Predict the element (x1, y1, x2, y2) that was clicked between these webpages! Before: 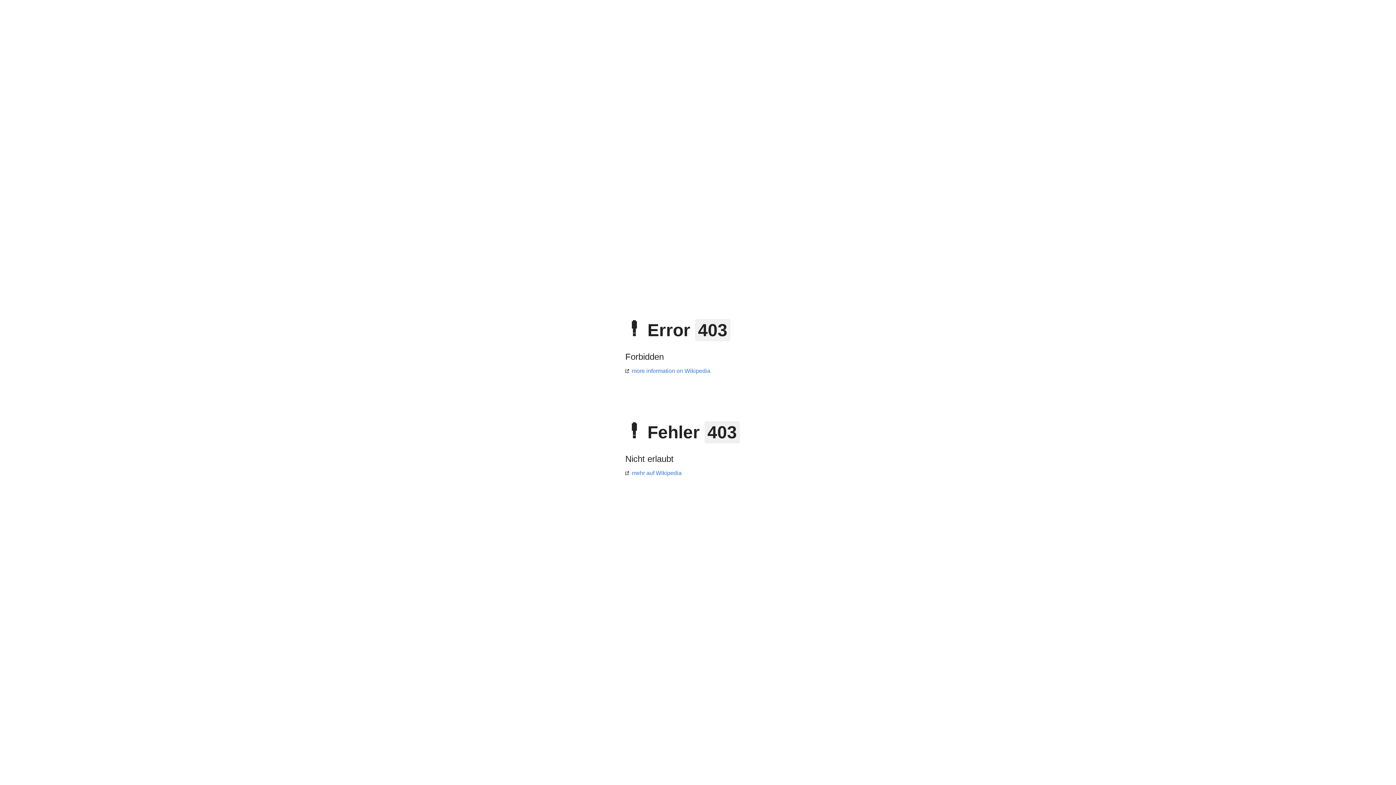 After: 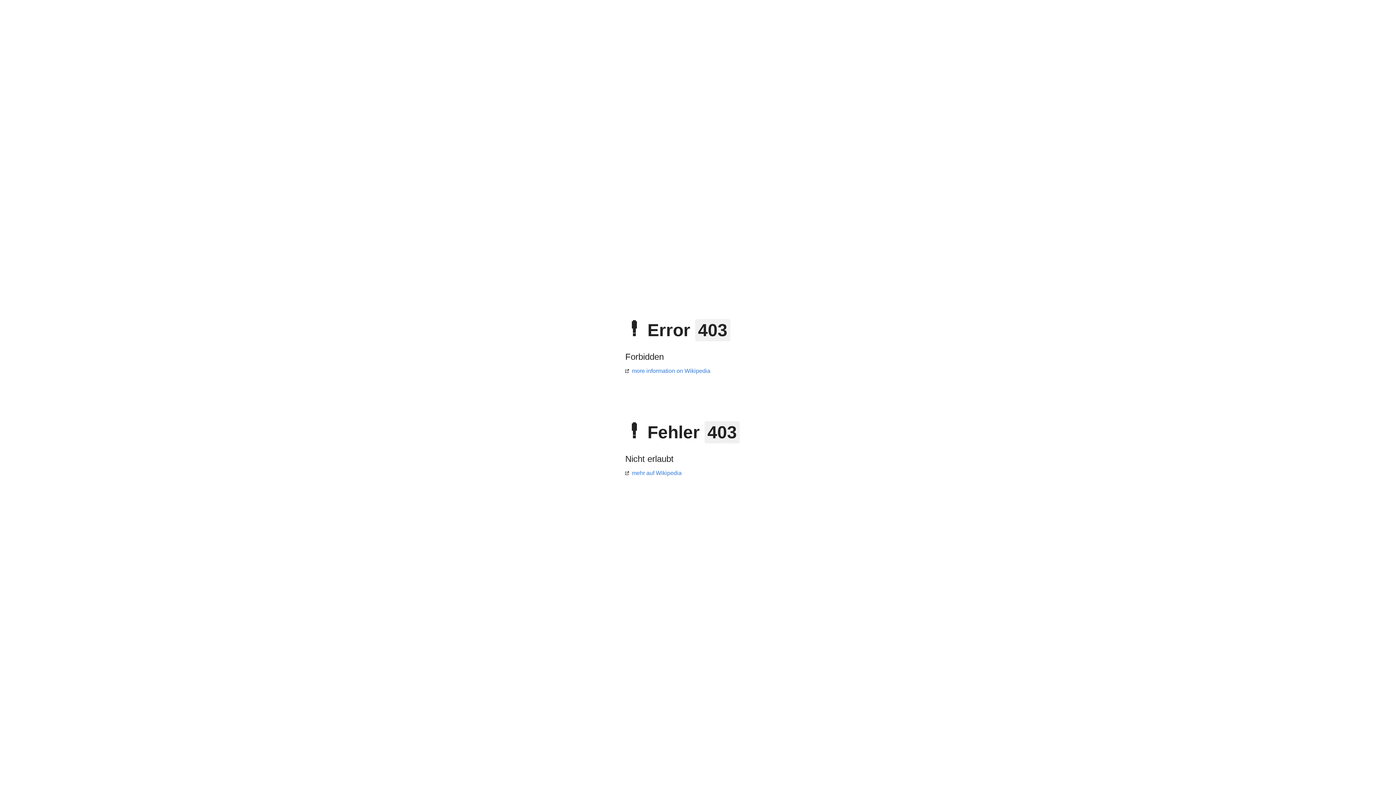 Action: label: more information on Wikipedia bbox: (625, 368, 710, 374)